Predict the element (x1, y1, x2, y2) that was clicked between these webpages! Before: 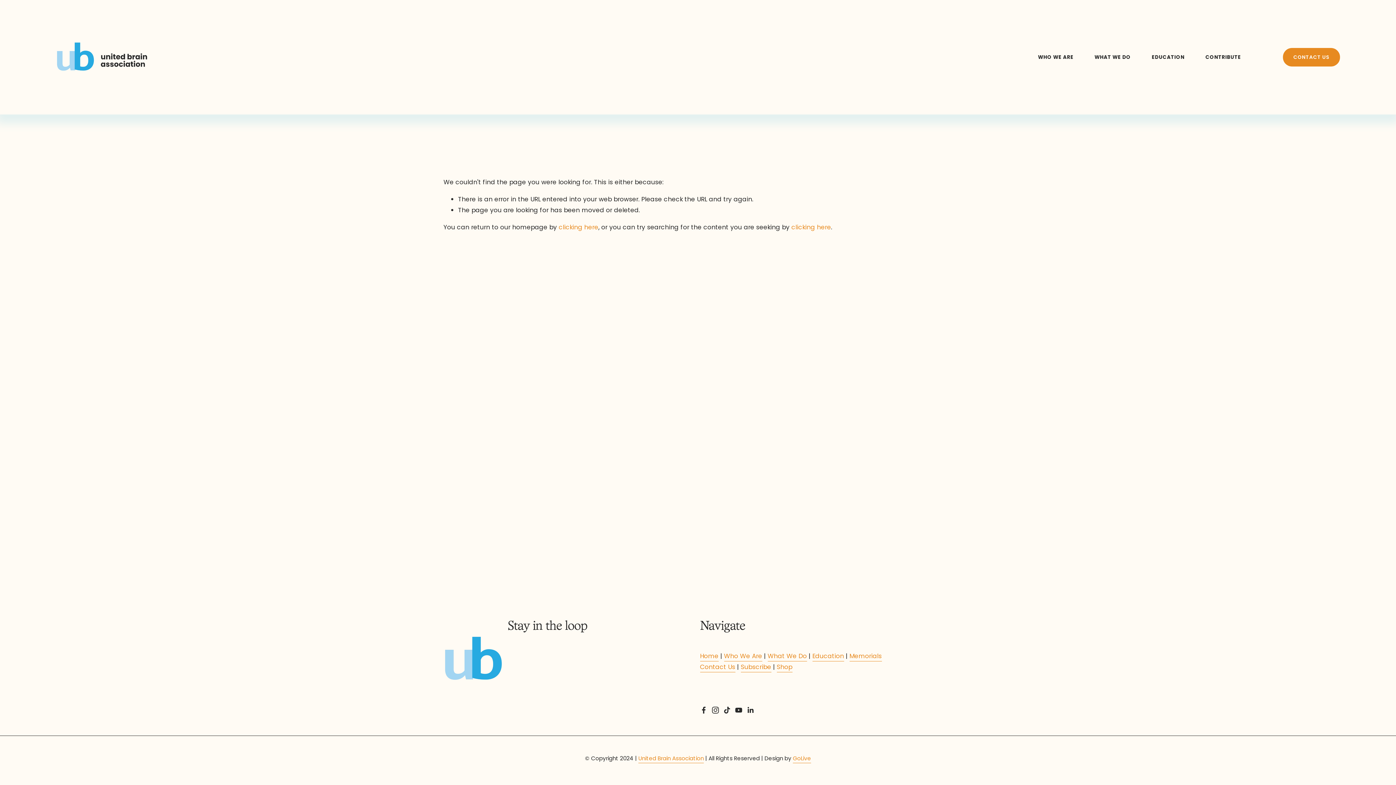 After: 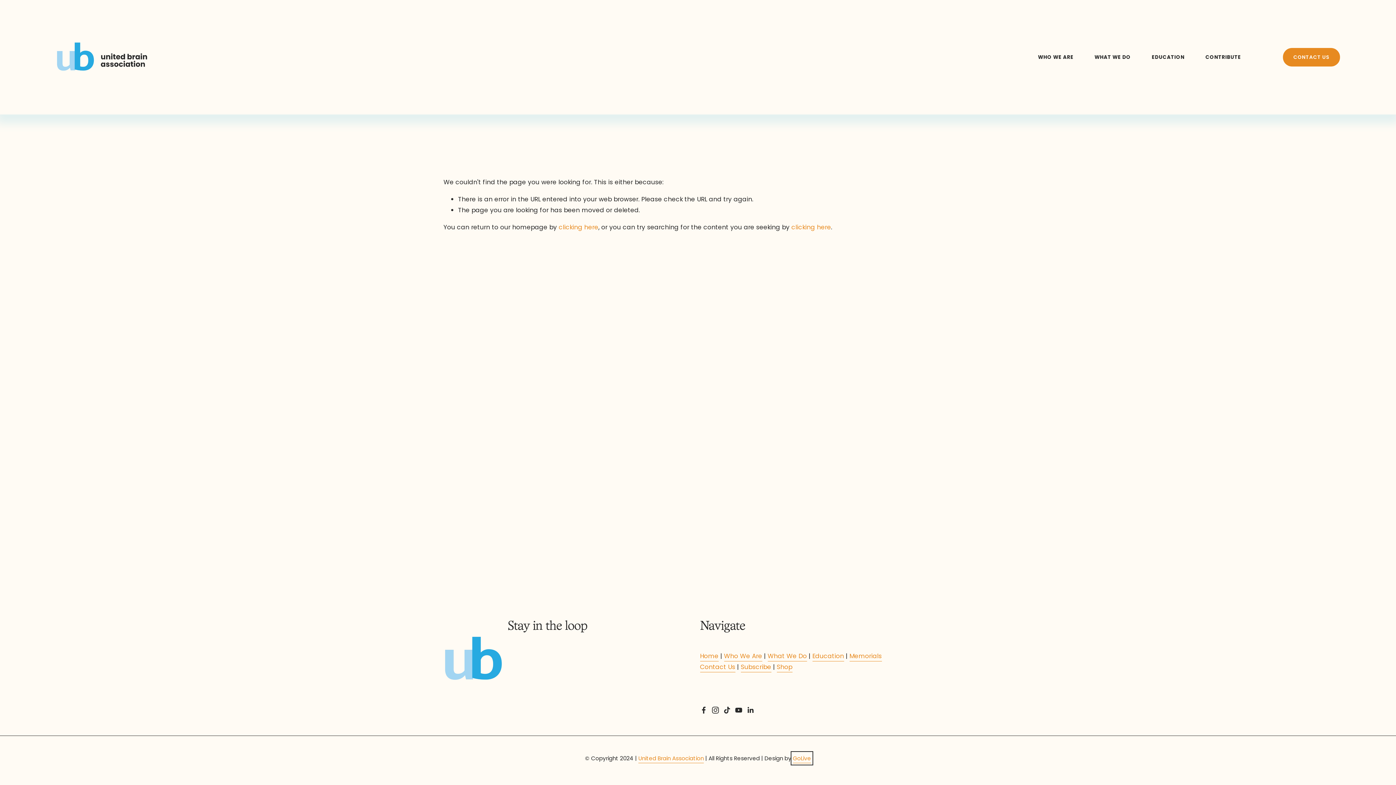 Action: bbox: (793, 753, 811, 763) label: GoLive